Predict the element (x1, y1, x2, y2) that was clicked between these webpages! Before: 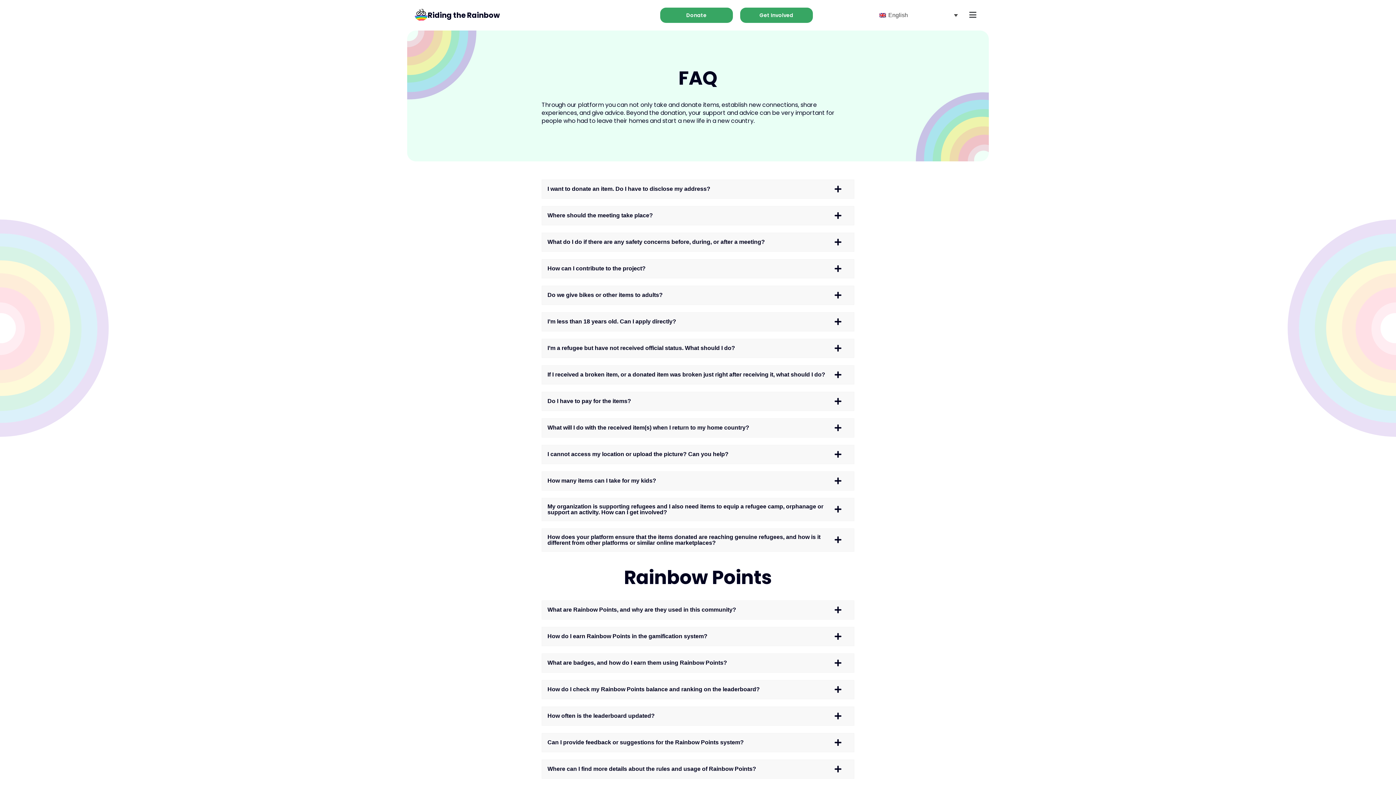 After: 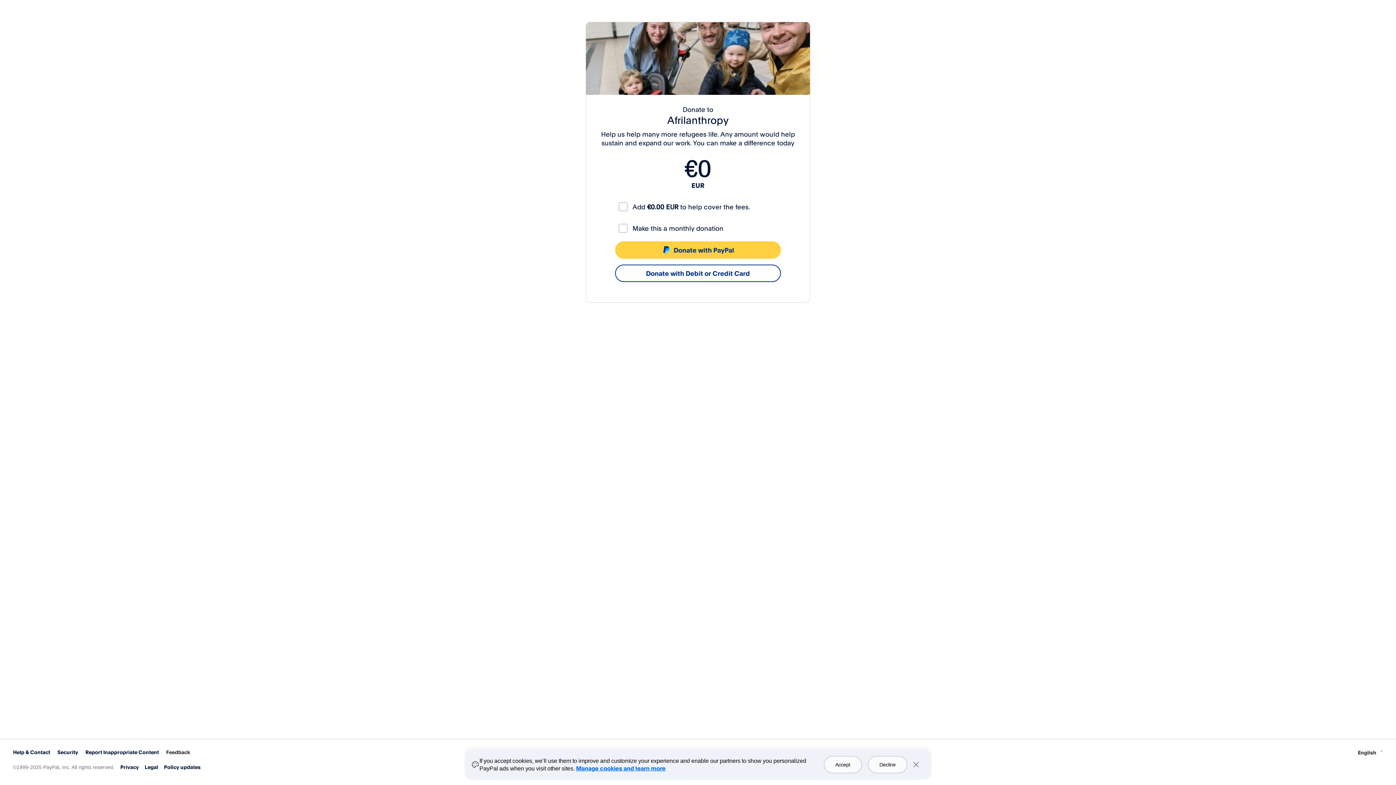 Action: bbox: (674, 7, 718, 22) label: Donate